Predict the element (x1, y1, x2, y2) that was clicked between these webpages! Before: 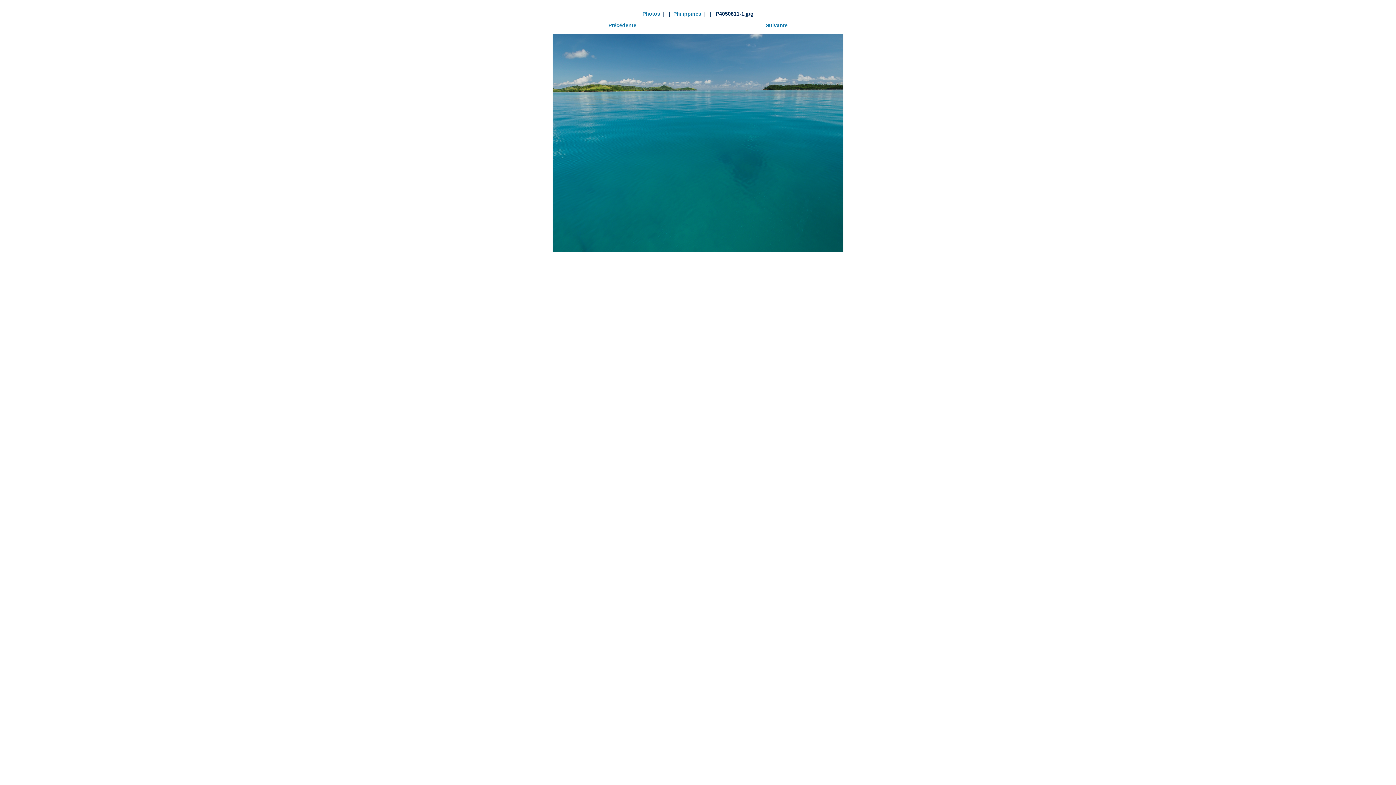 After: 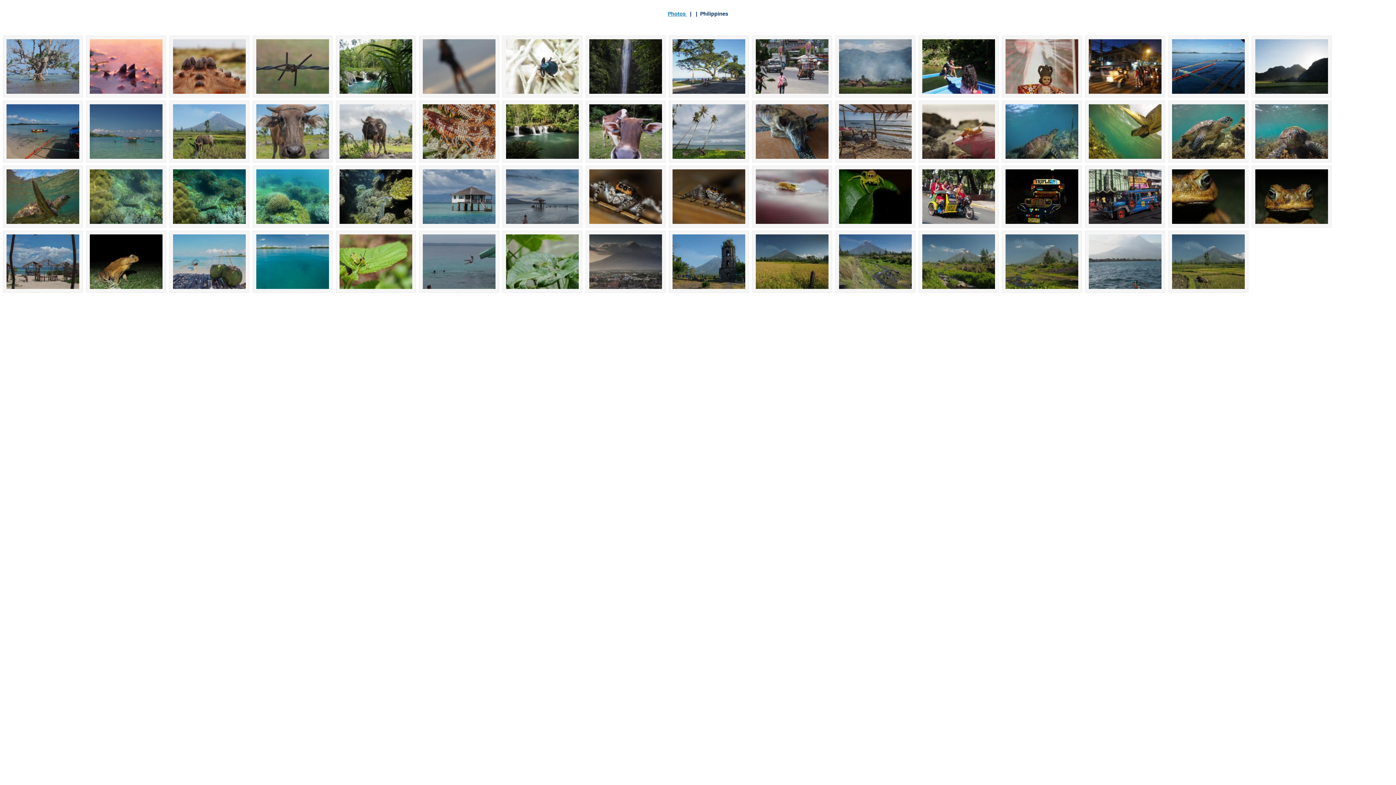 Action: label: Philippines bbox: (673, 10, 701, 16)